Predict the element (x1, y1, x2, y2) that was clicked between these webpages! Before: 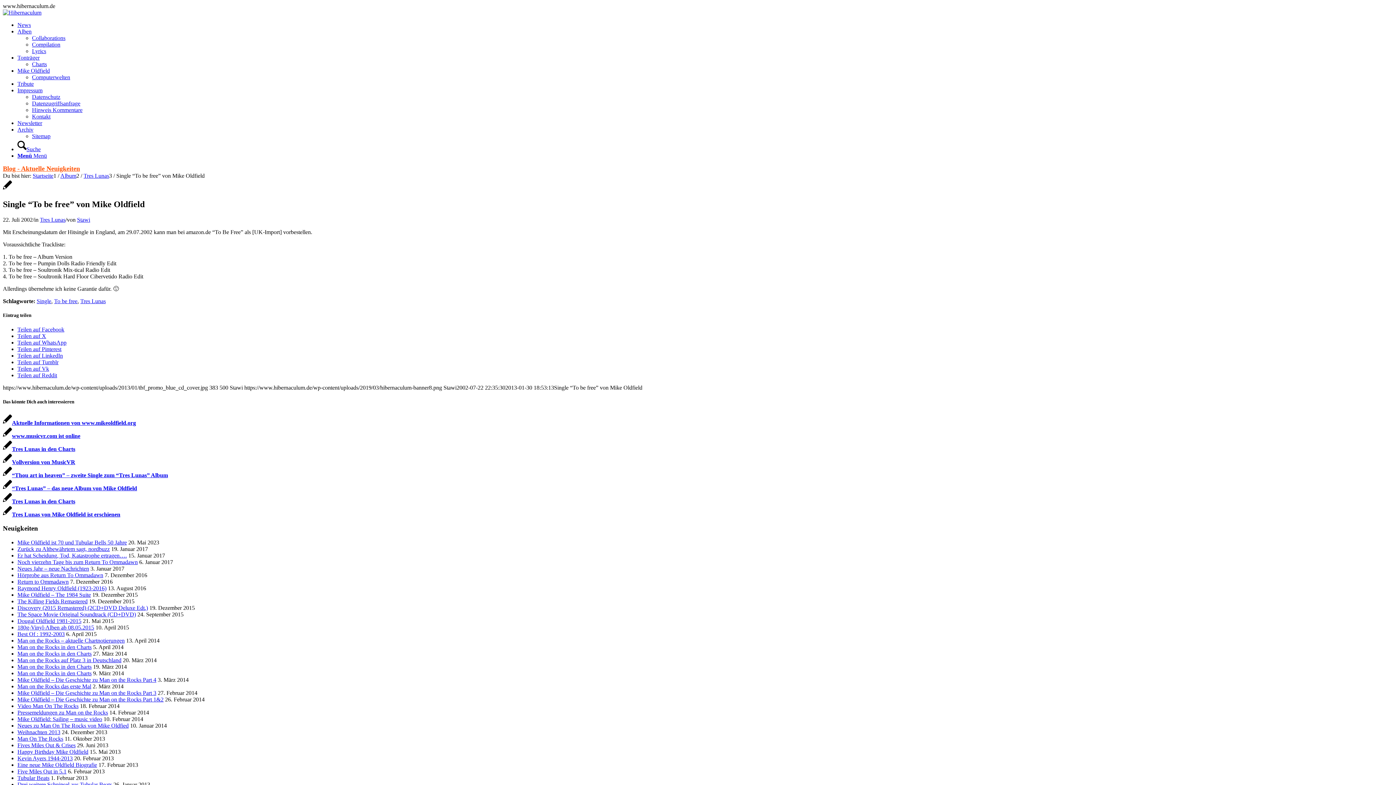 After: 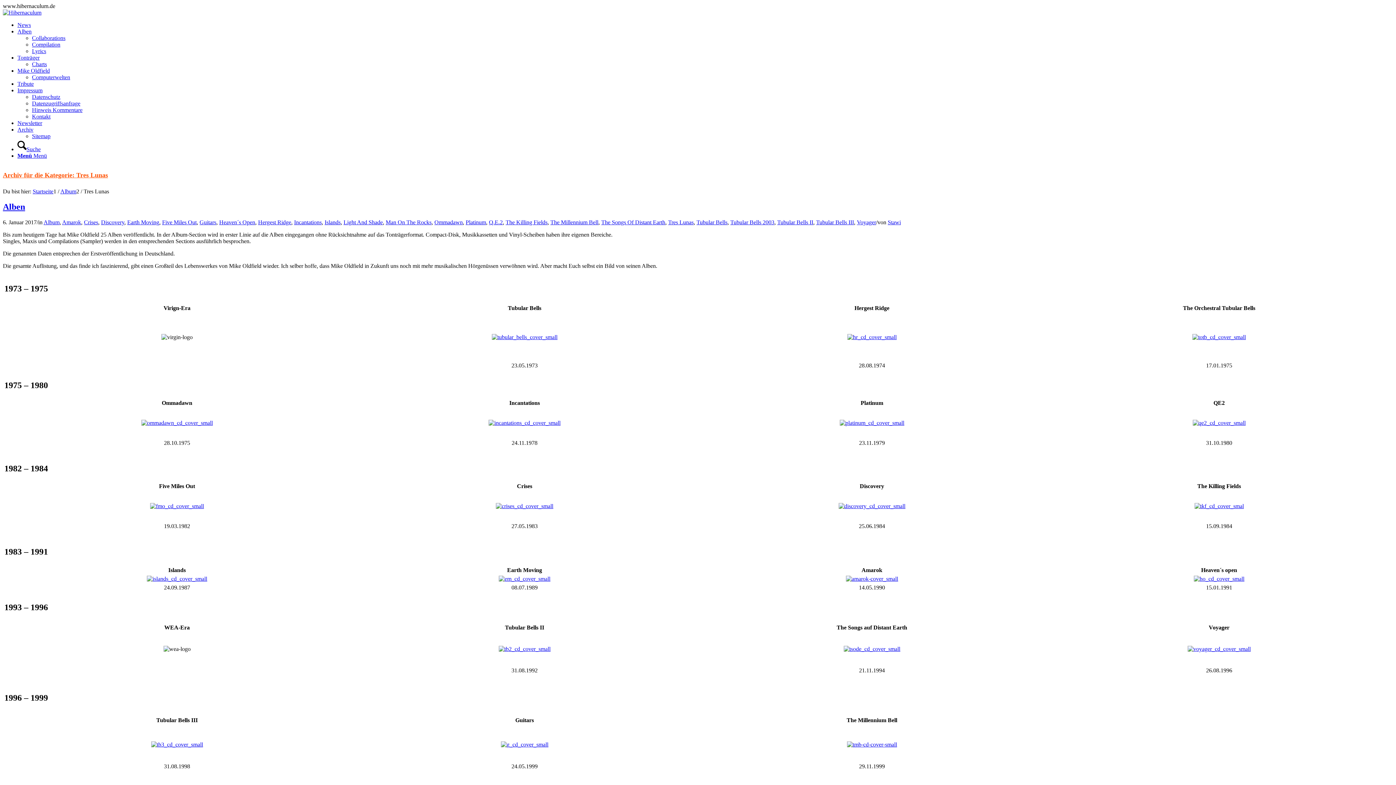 Action: label: Tres Lunas bbox: (40, 216, 65, 222)